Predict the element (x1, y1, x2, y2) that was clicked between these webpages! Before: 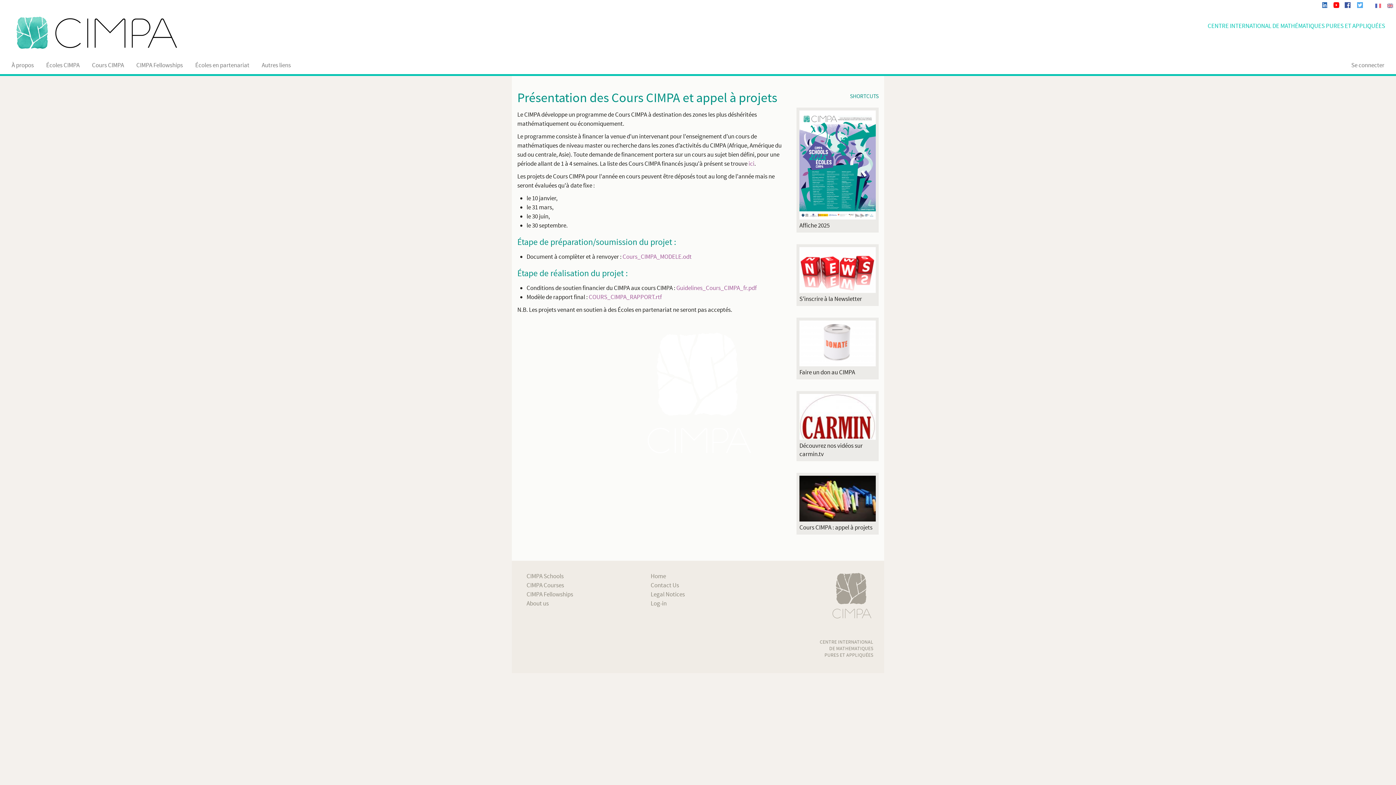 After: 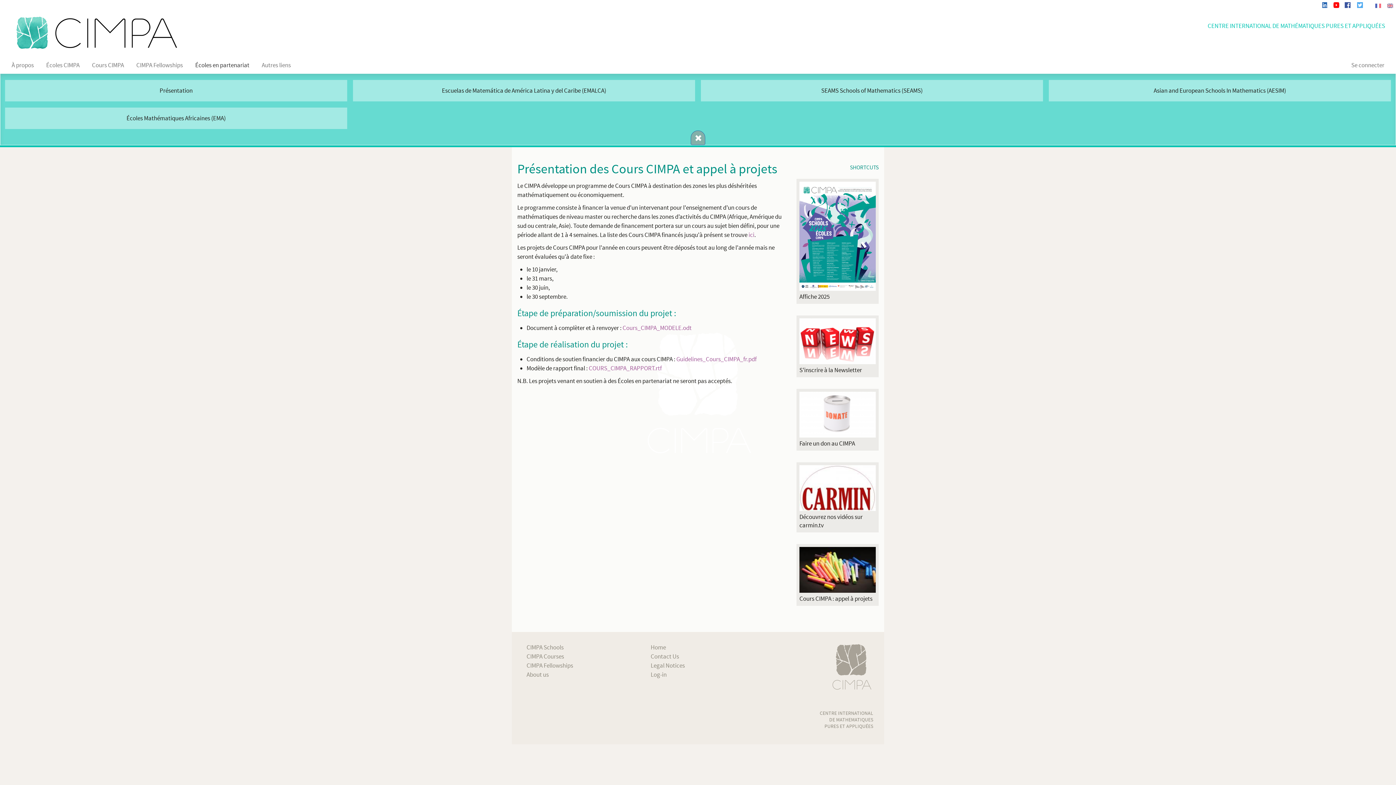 Action: label: Écoles en partenariat bbox: (189, 56, 255, 73)